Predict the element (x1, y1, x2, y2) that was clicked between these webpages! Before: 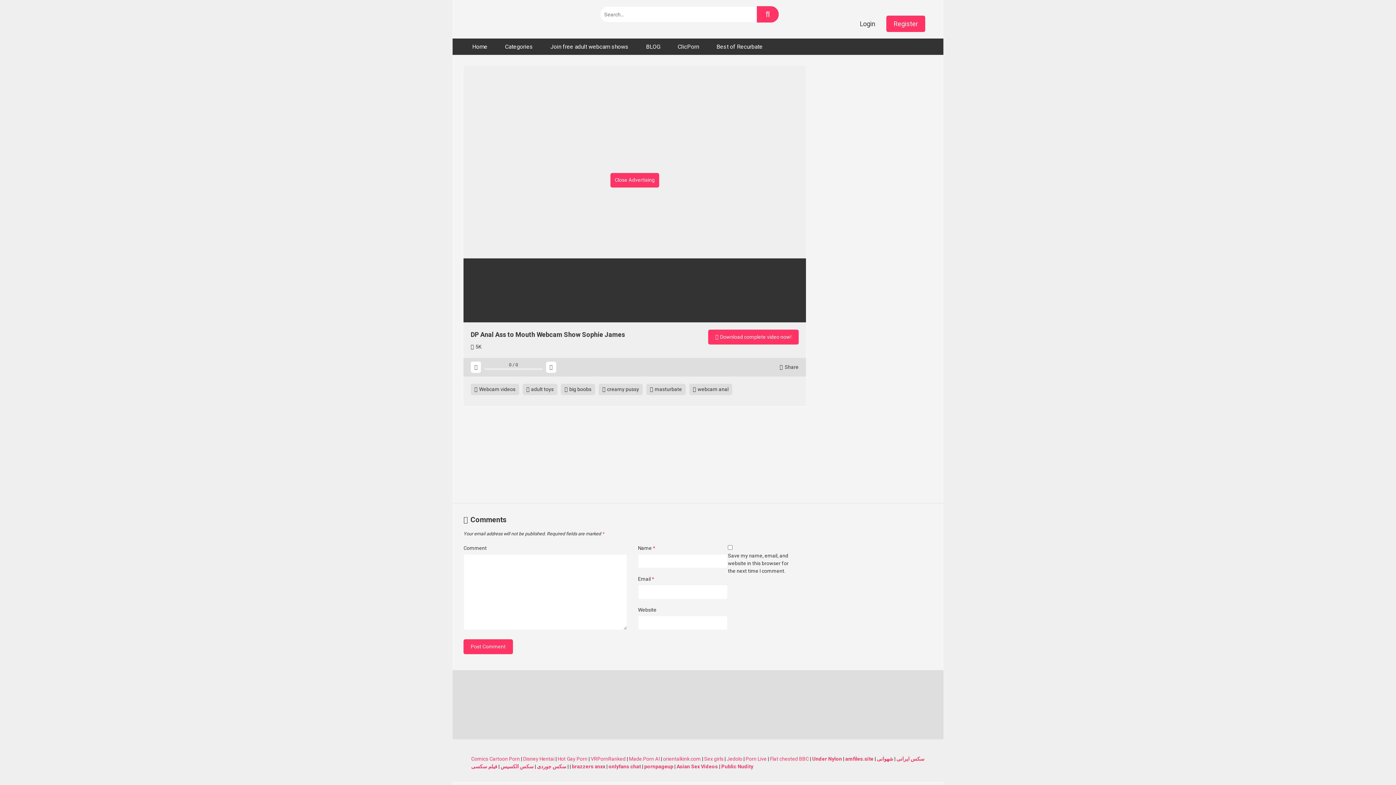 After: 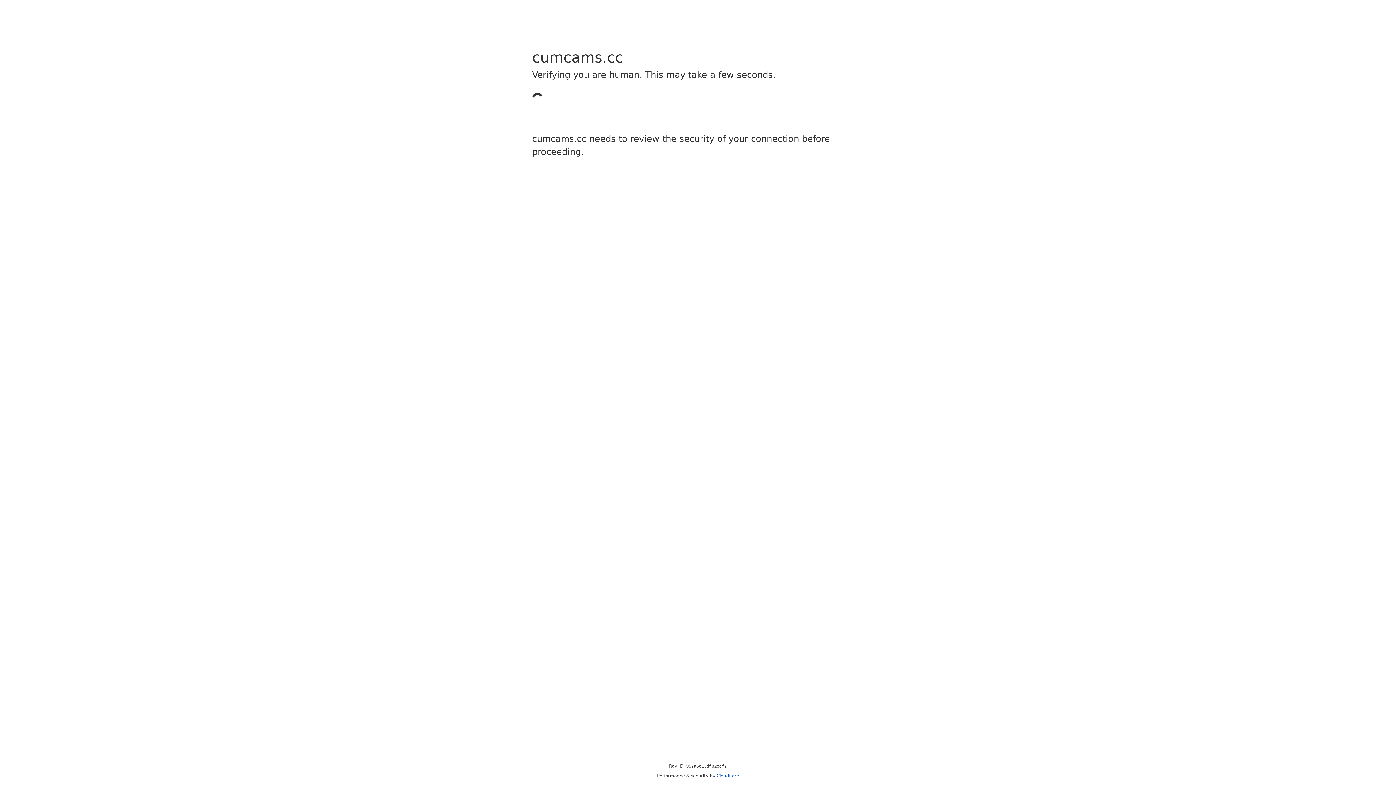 Action: label: ﻿﻿Join free adult webcam shows bbox: (541, 38, 637, 54)